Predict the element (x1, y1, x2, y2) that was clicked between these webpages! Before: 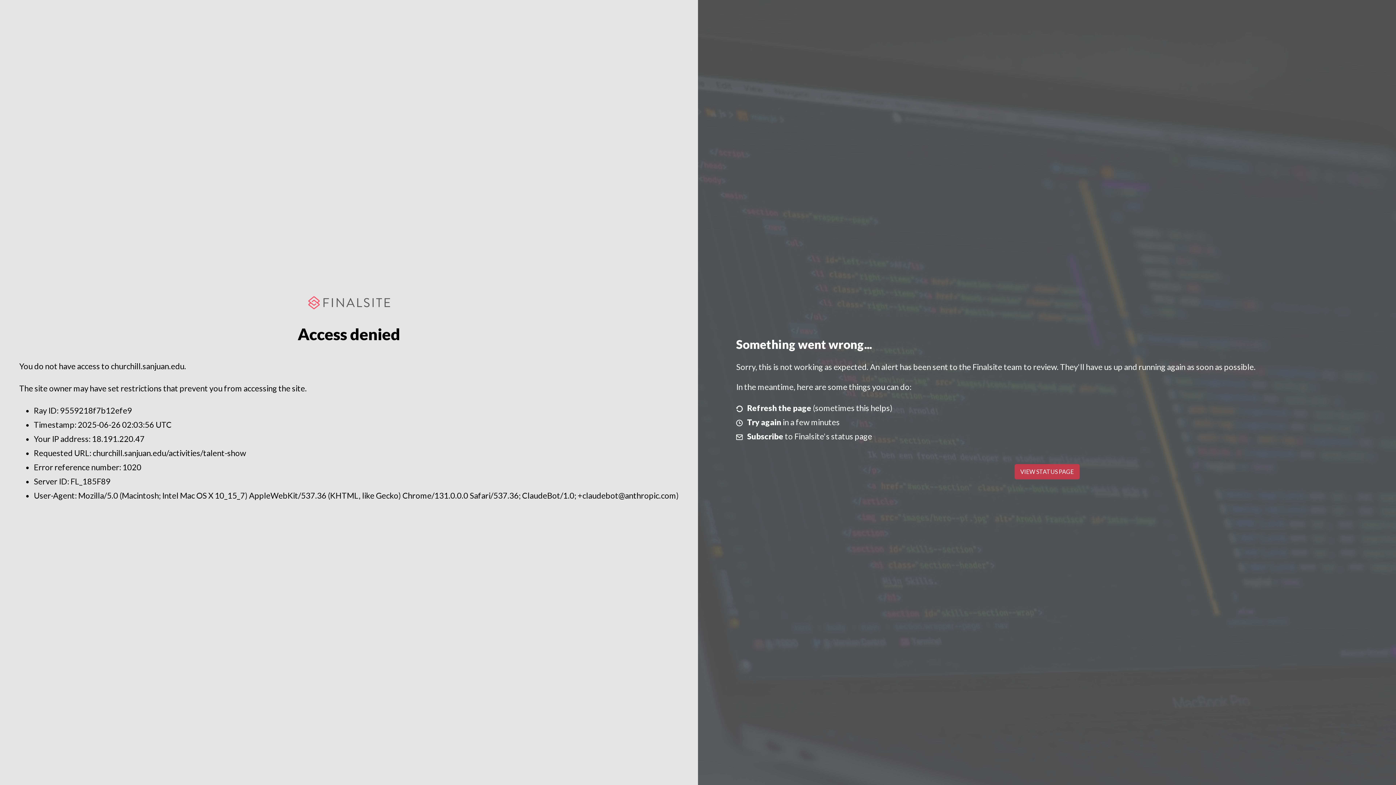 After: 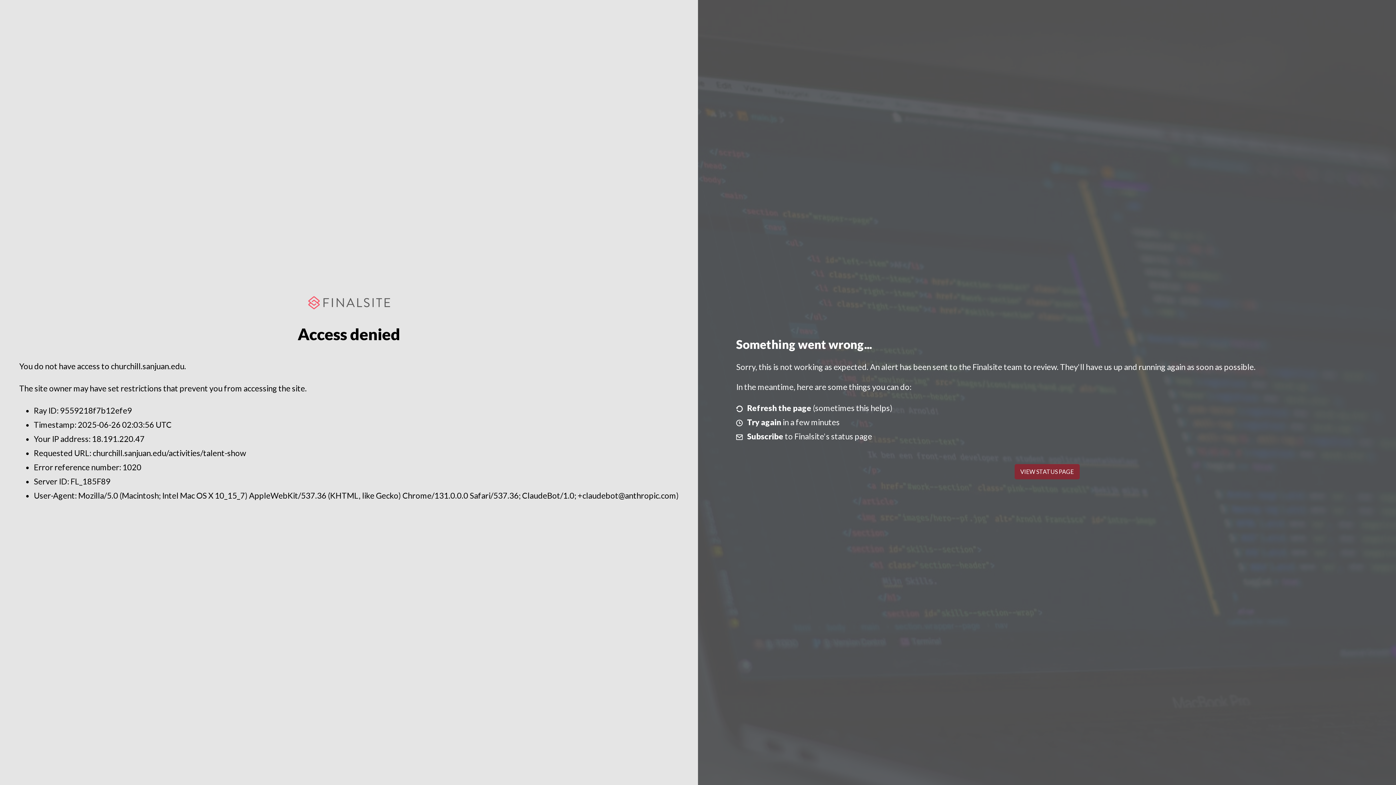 Action: label: VIEW STATUS PAGE bbox: (1014, 464, 1079, 479)